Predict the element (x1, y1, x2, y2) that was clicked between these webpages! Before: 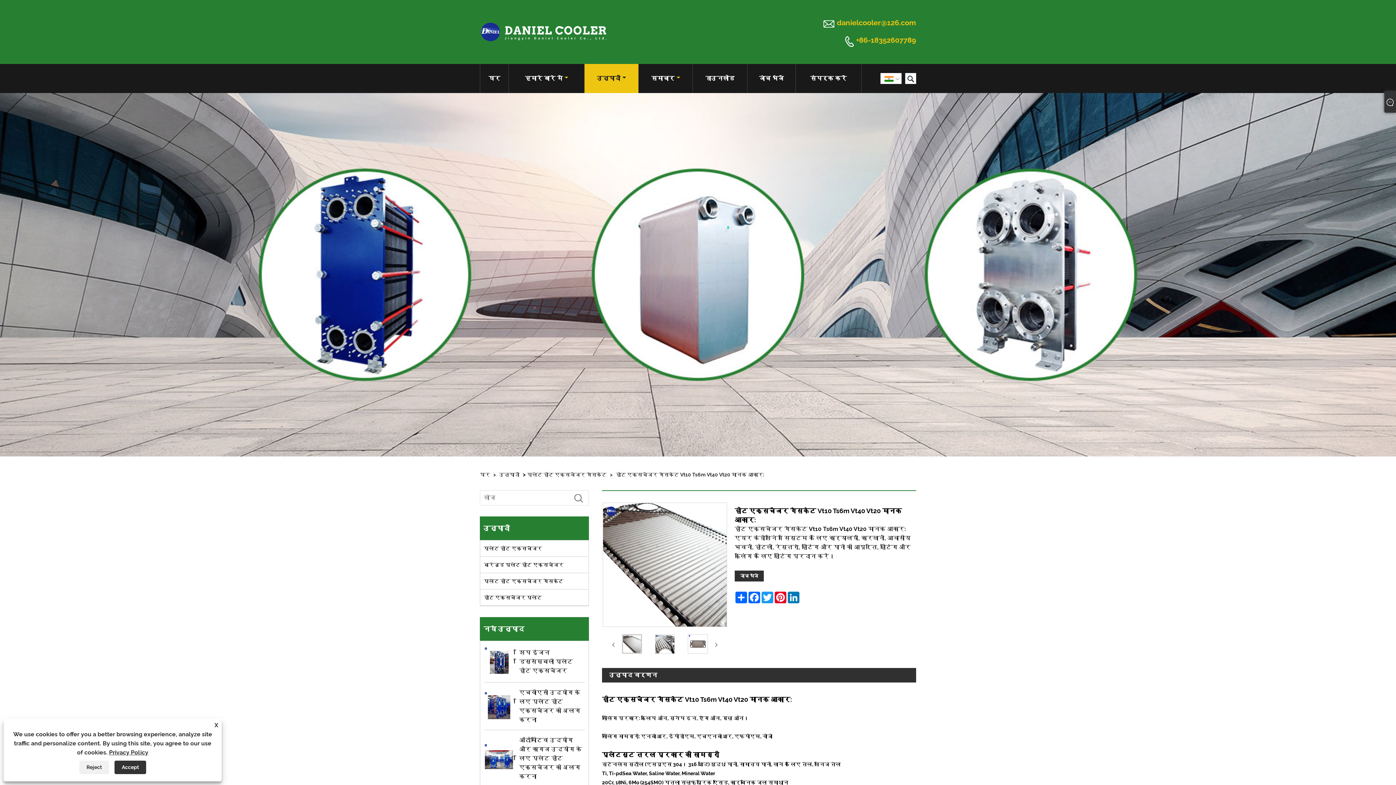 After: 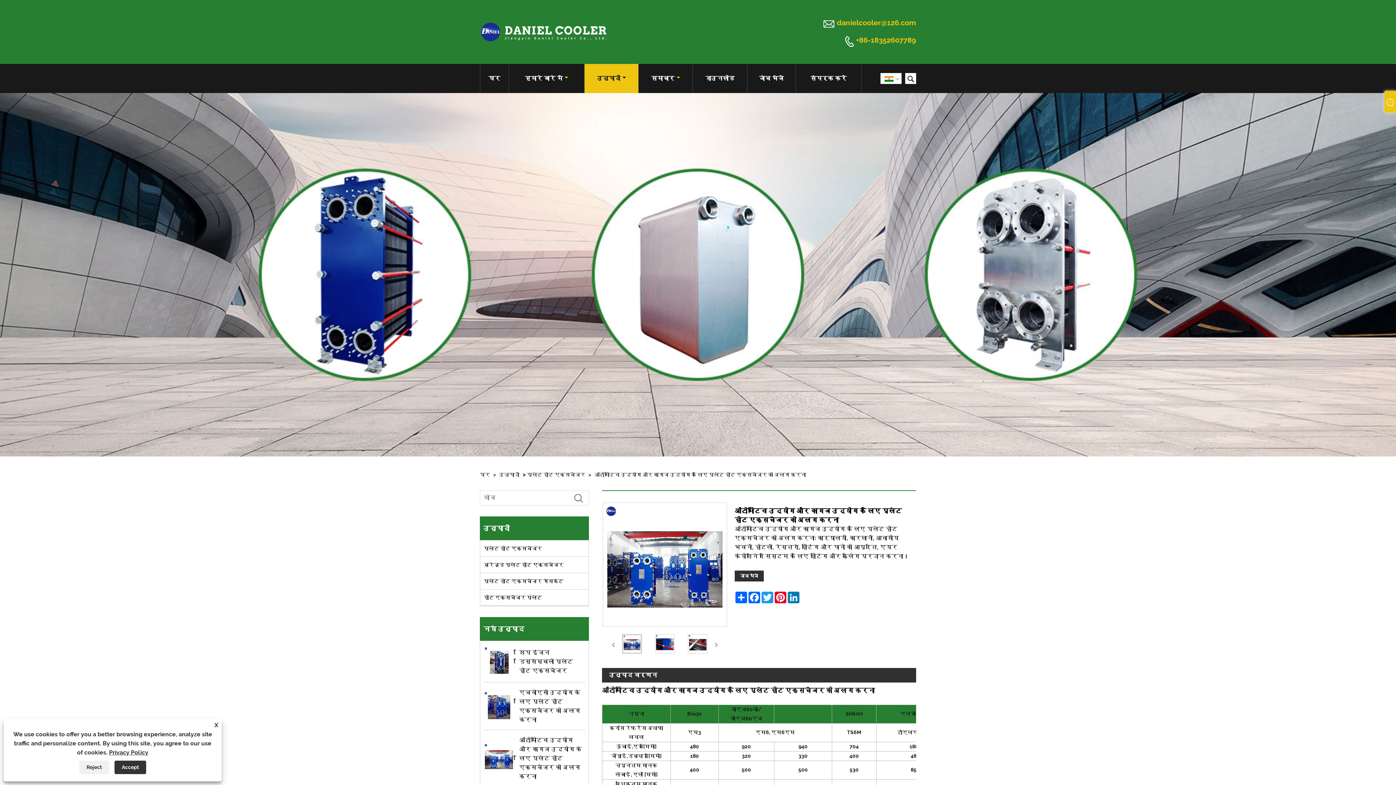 Action: label: ऑटोमोटिव उद्योग और कागज उद्योग के लिए प्लेट हीट एक्सचेंजर को अलग करना bbox: (484, 730, 585, 787)